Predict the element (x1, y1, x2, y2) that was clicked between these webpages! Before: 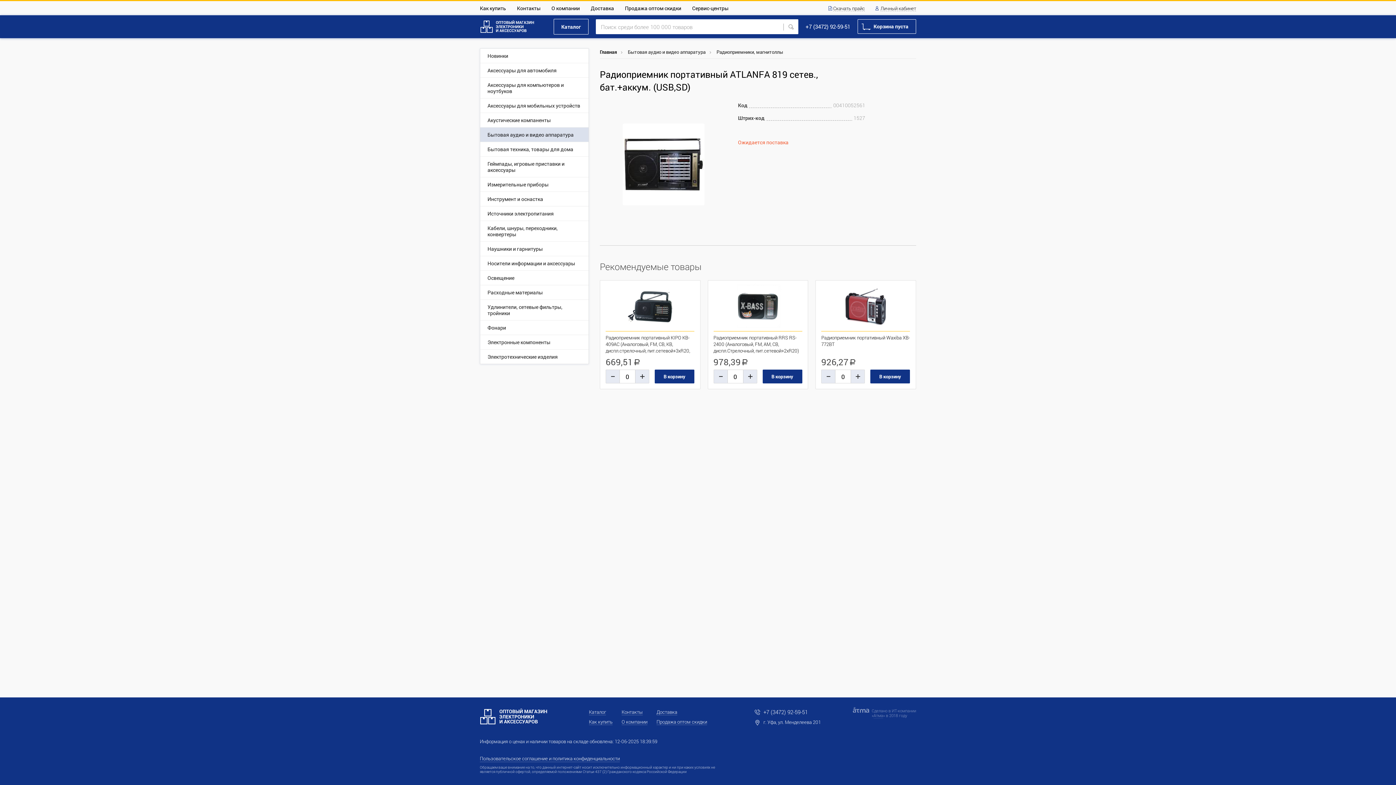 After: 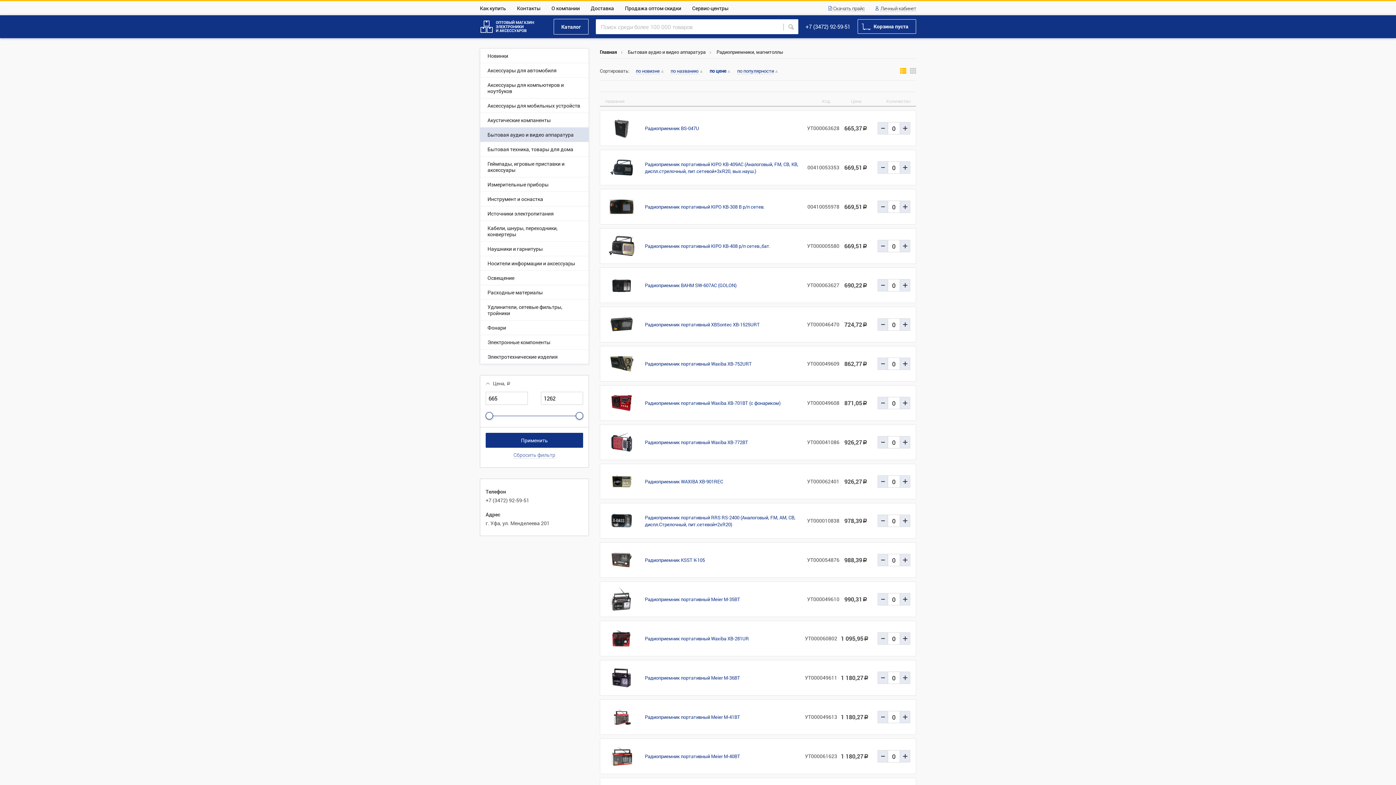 Action: label: Радиоприемники, магнитоллы bbox: (716, 48, 783, 55)